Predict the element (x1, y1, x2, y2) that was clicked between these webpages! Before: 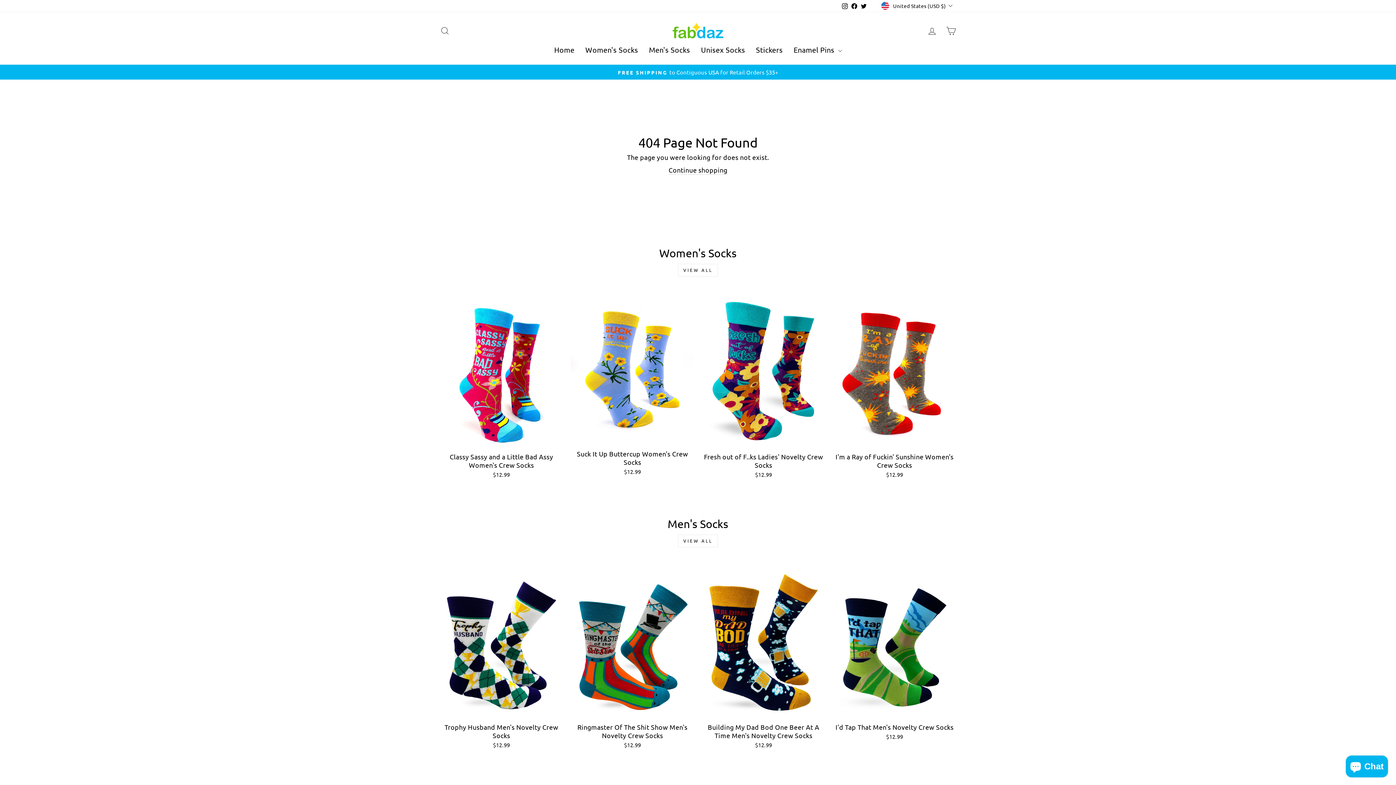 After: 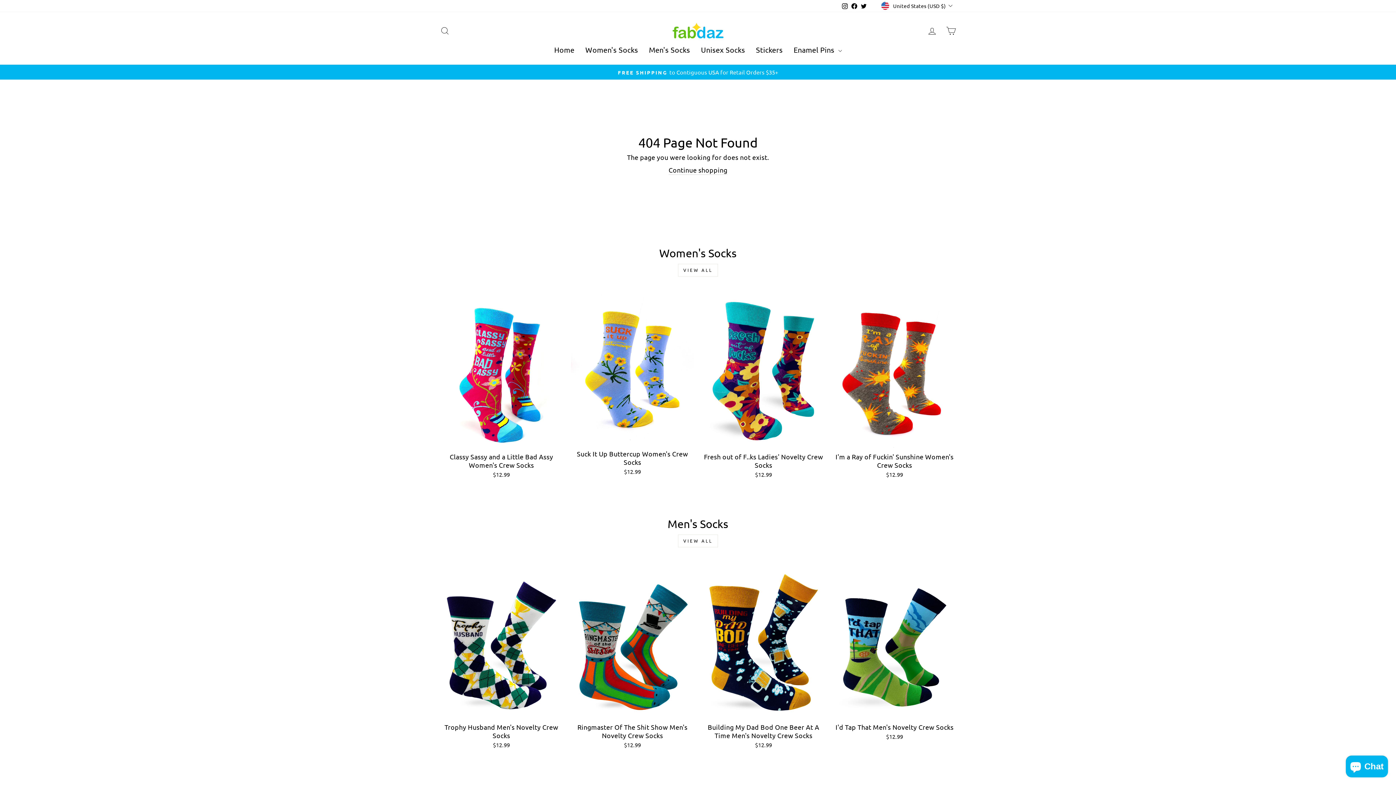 Action: label: Instagram bbox: (840, 0, 849, 11)